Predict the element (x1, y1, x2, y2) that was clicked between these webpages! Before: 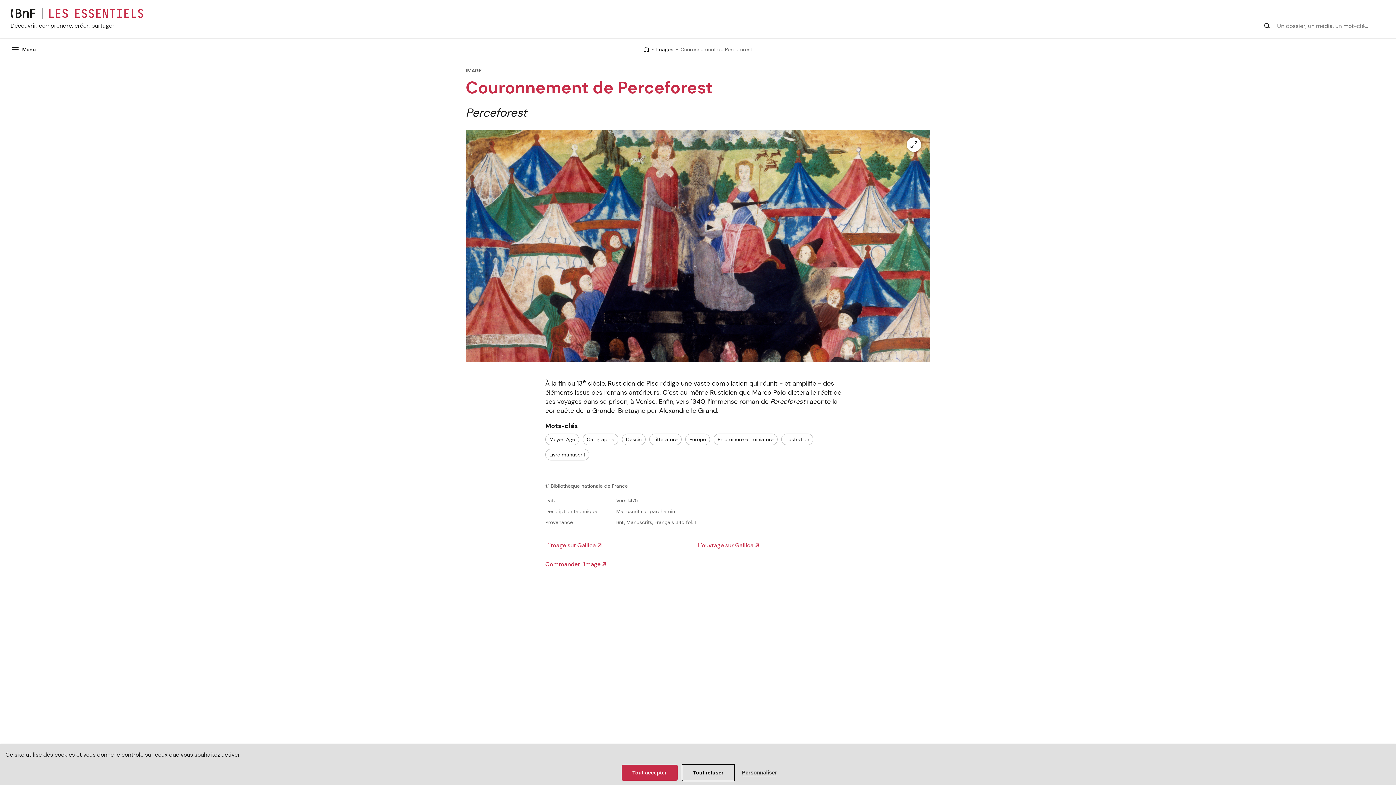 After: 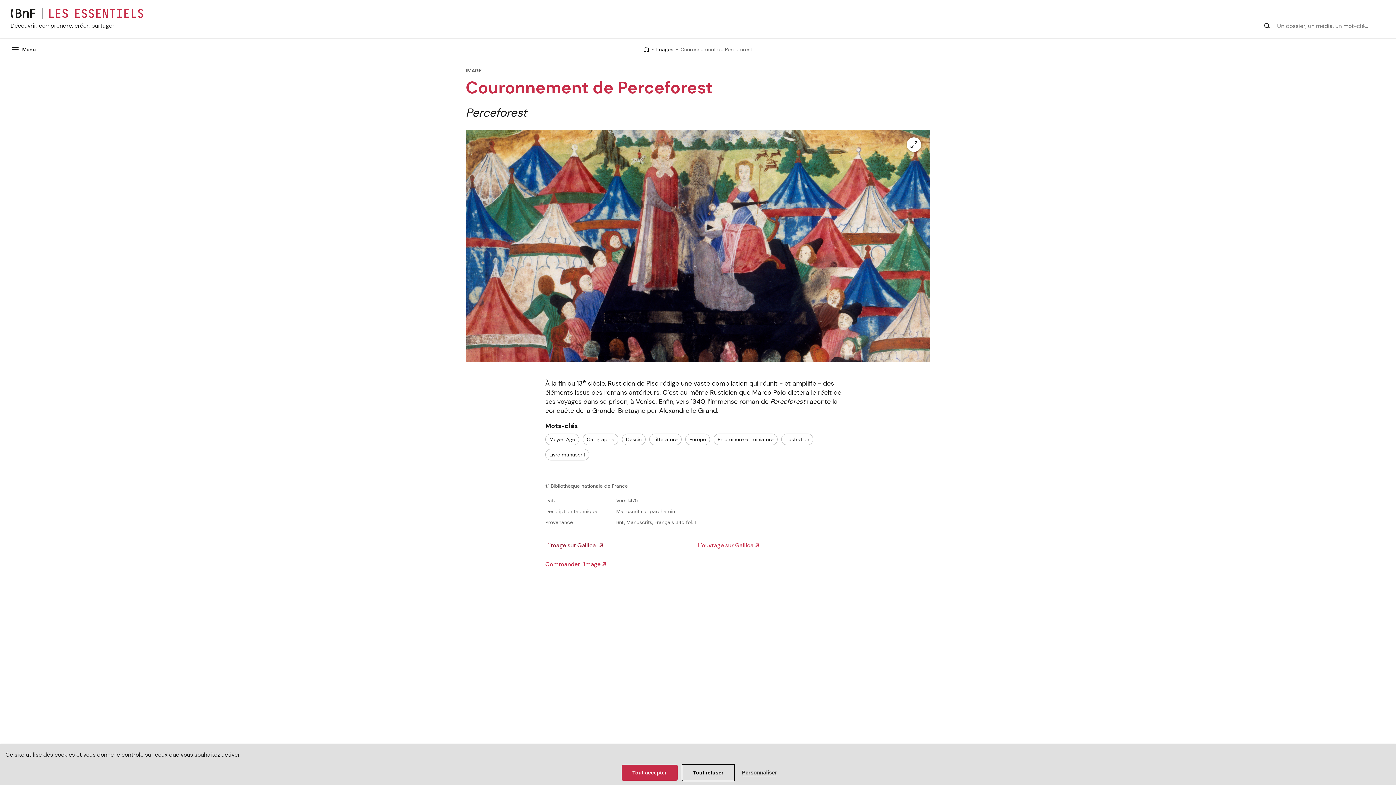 Action: bbox: (545, 541, 601, 549) label: L'image sur Gallica